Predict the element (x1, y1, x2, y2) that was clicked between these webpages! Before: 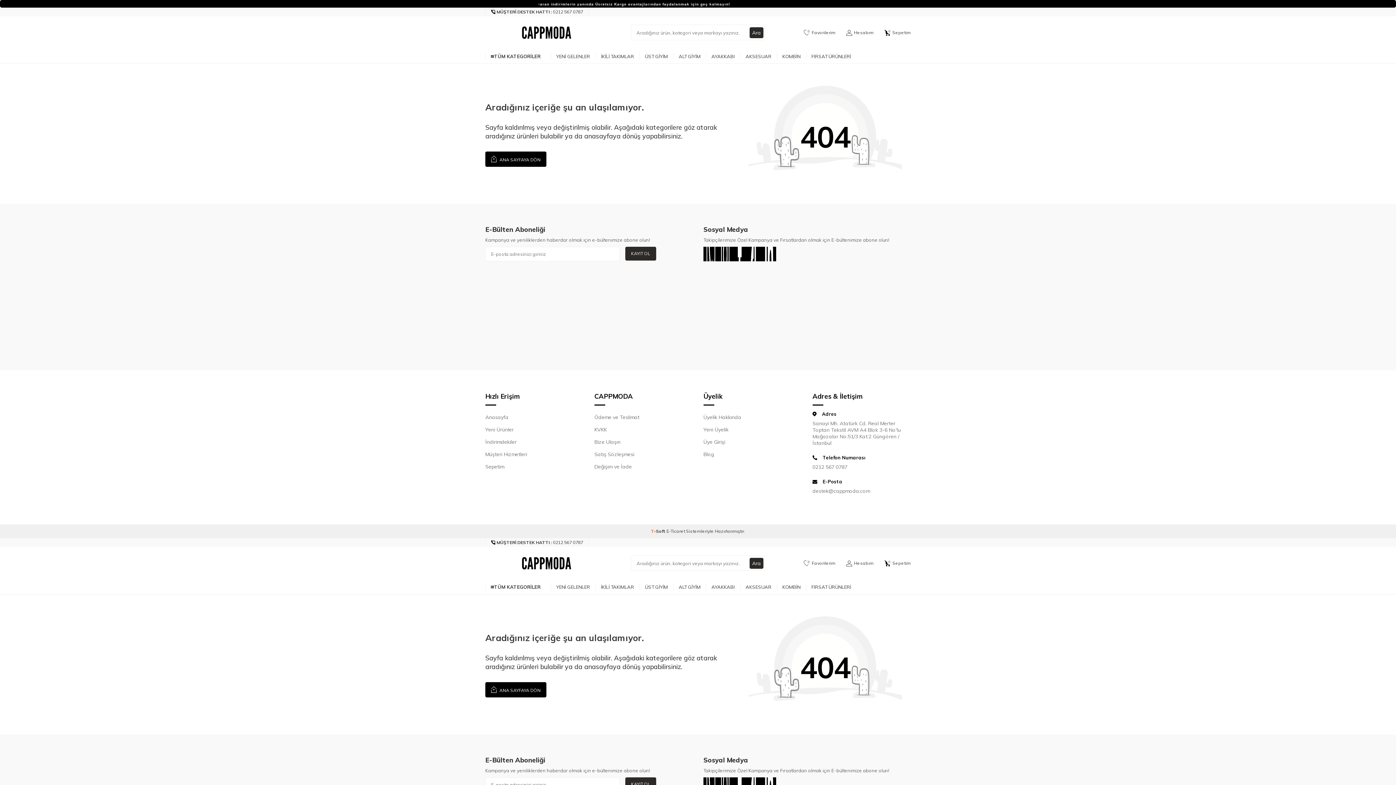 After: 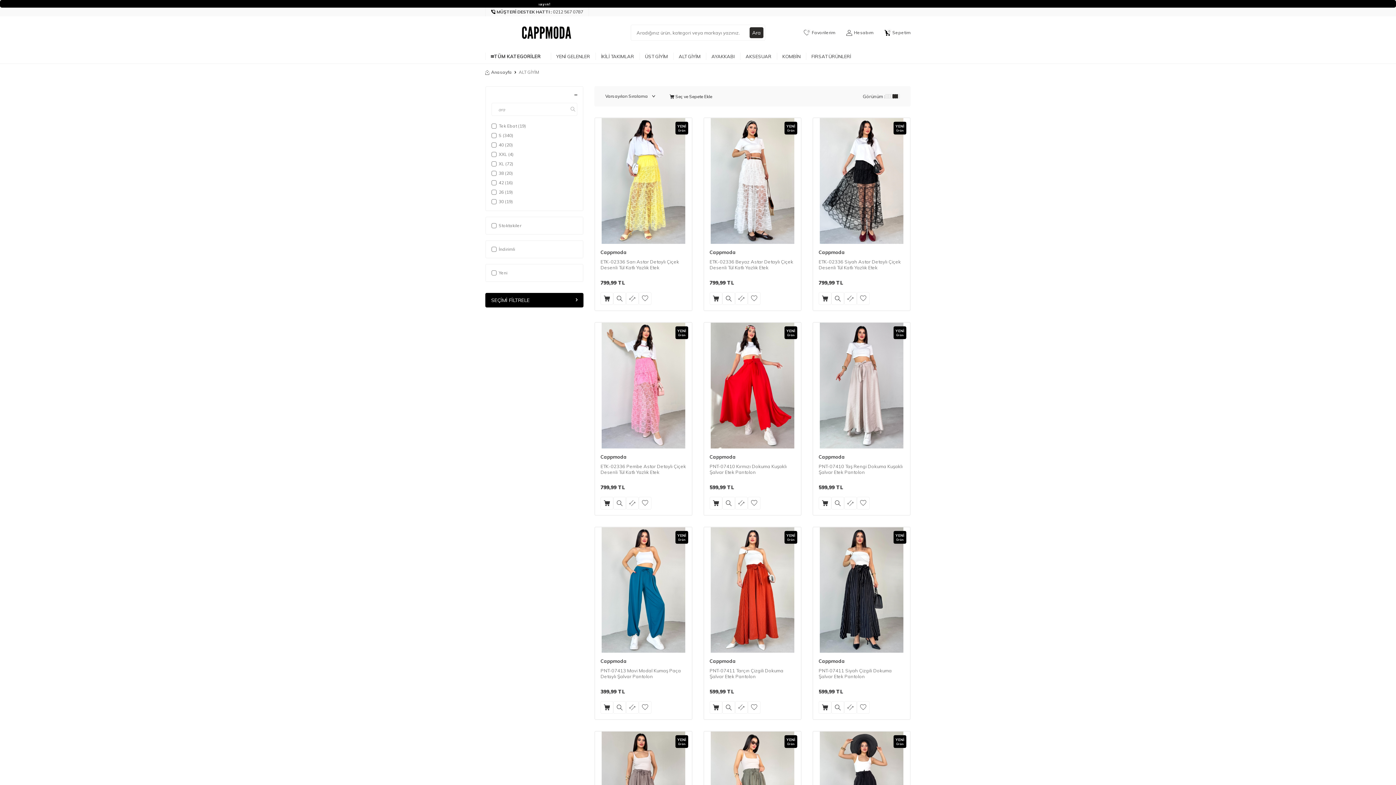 Action: bbox: (673, 580, 706, 594) label: ALT GİYİM